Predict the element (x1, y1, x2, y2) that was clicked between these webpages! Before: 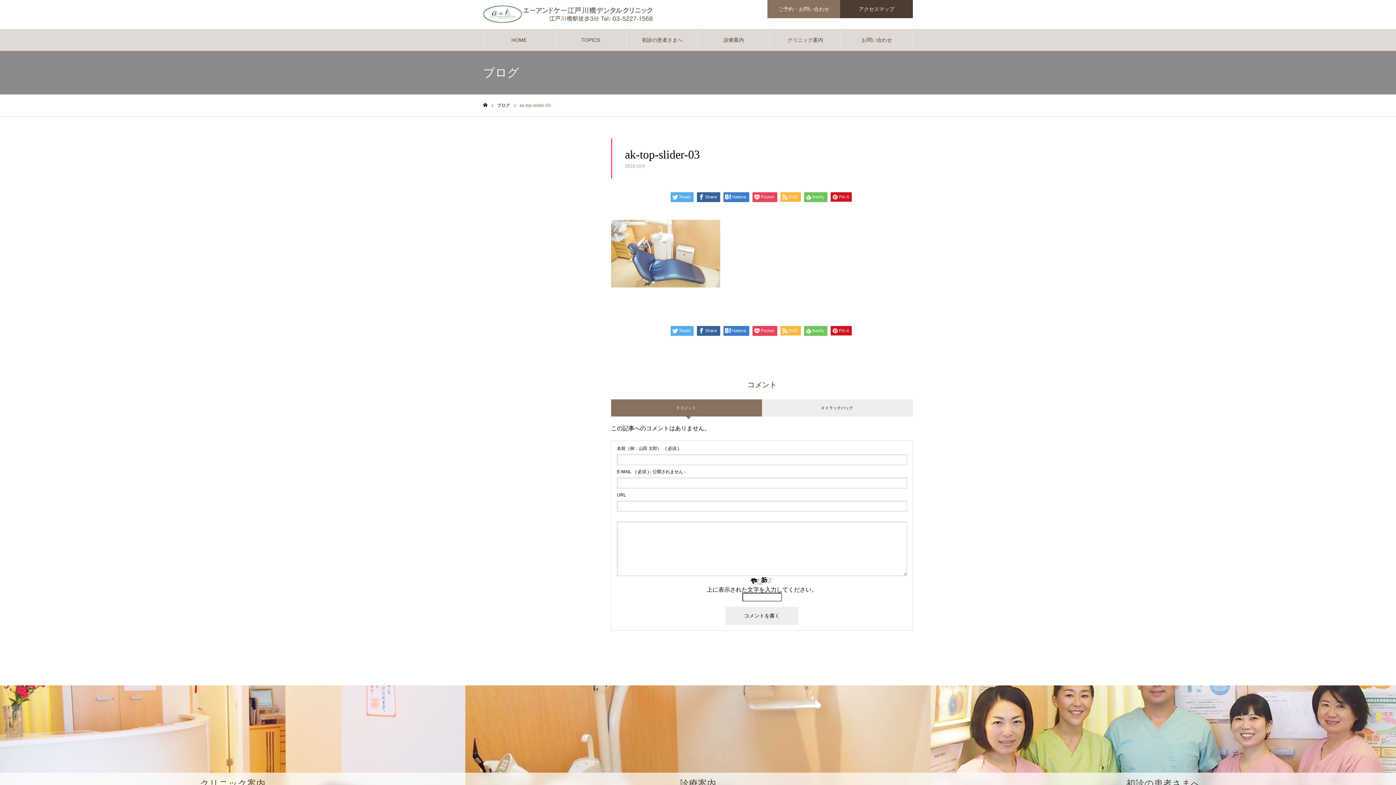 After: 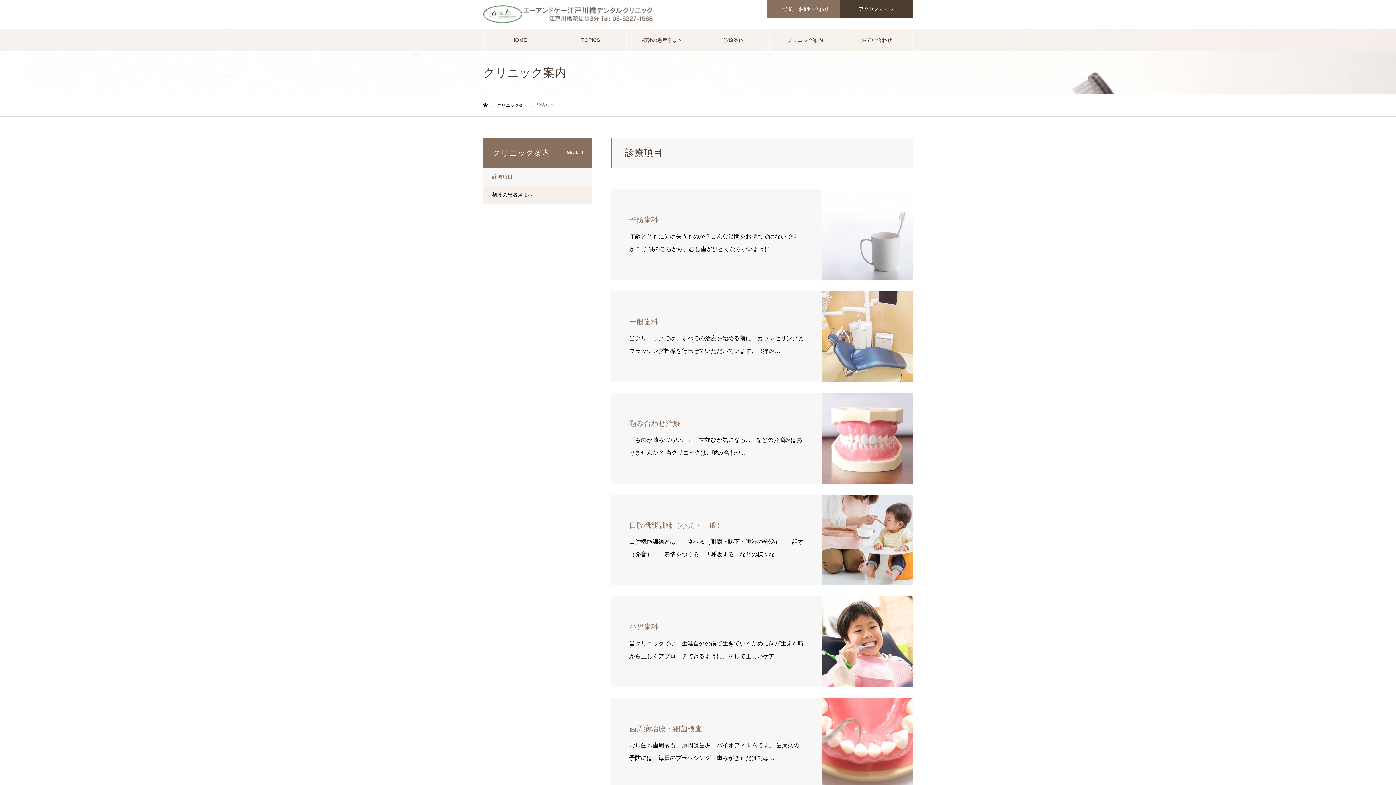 Action: label: 診療案内 bbox: (698, 29, 769, 50)